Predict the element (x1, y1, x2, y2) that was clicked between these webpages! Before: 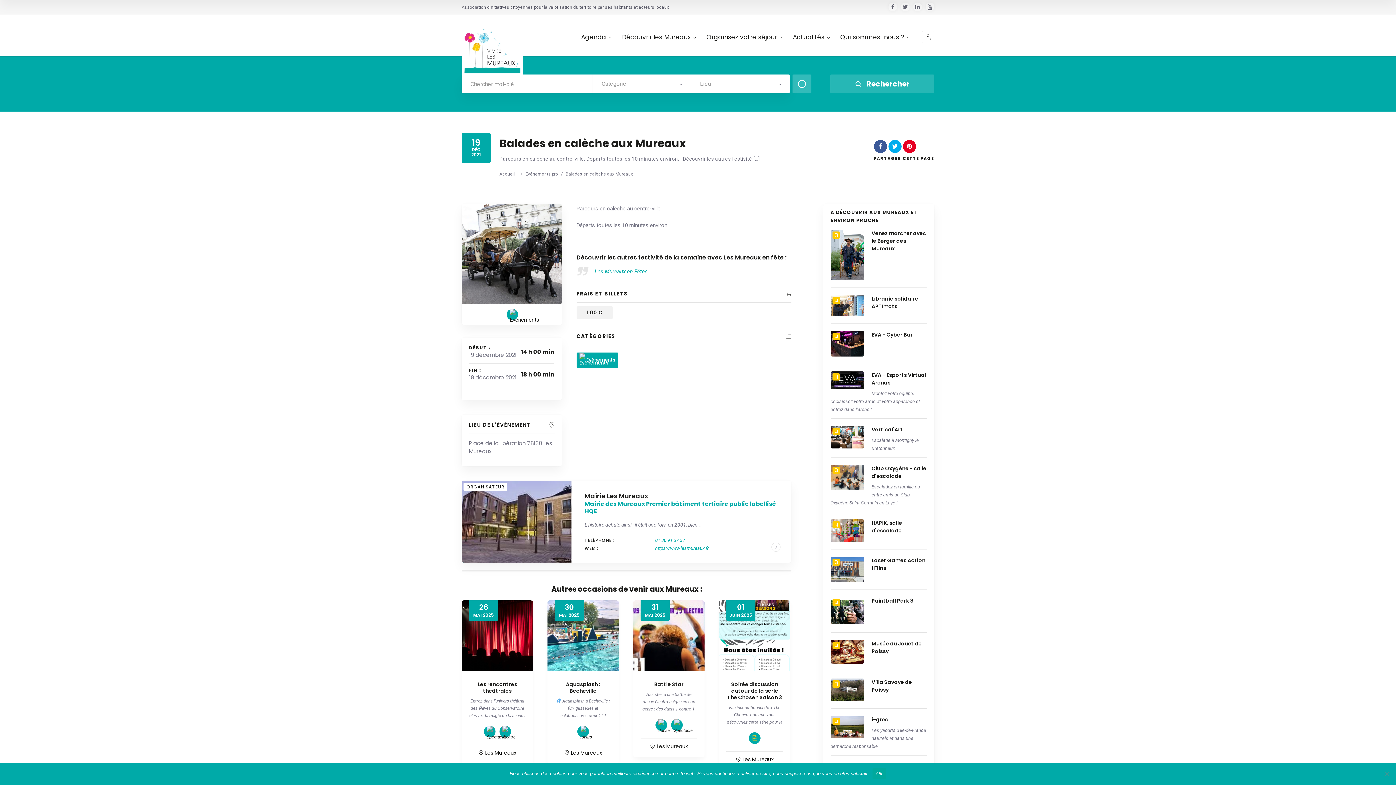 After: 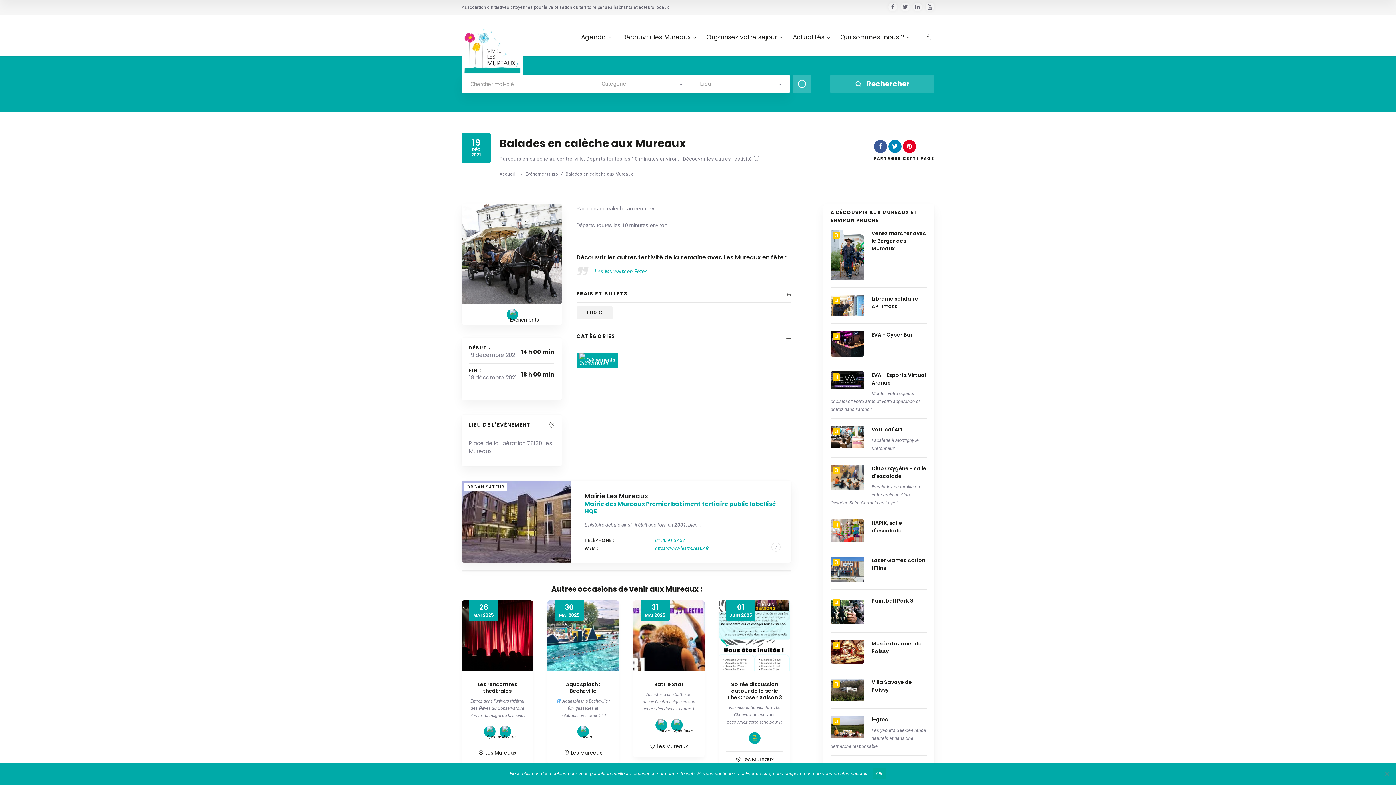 Action: bbox: (888, 143, 901, 150)